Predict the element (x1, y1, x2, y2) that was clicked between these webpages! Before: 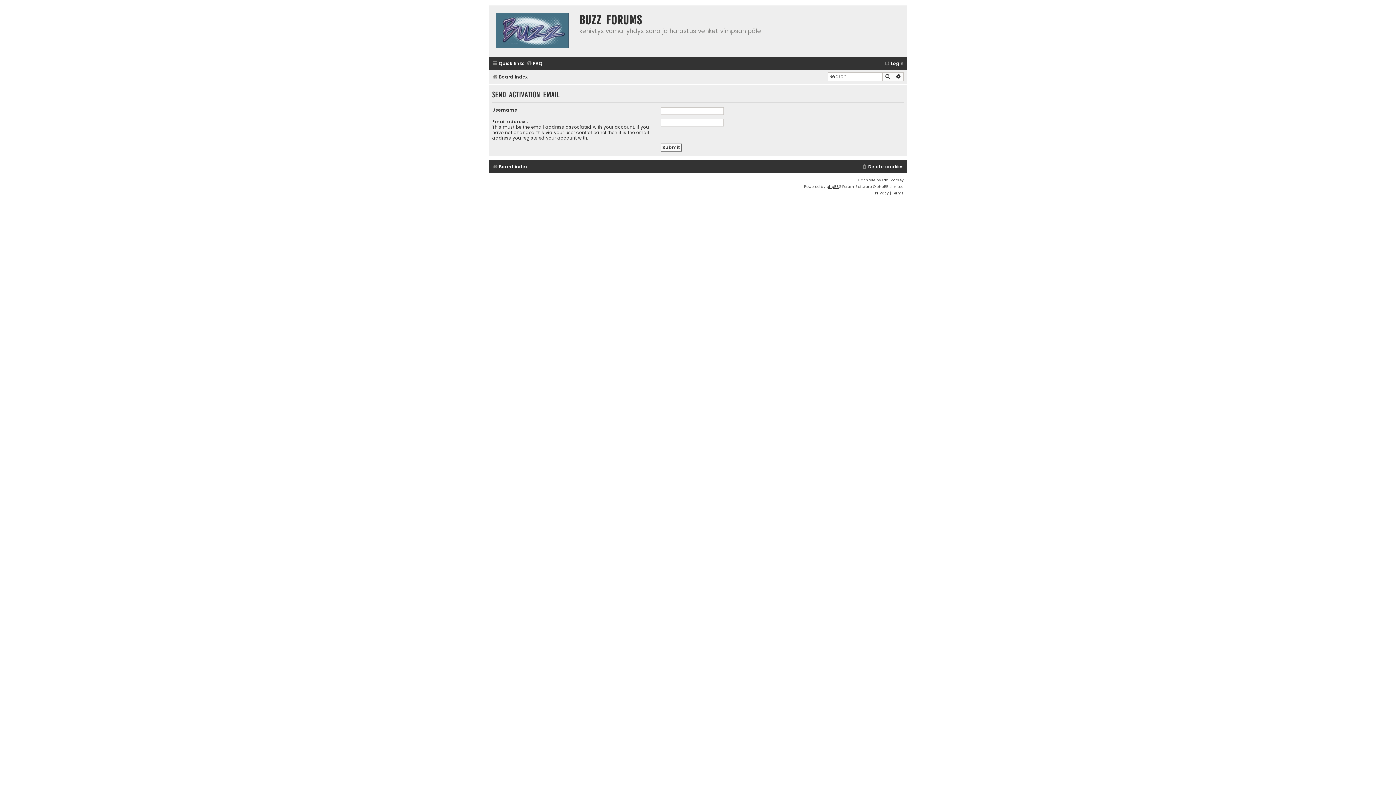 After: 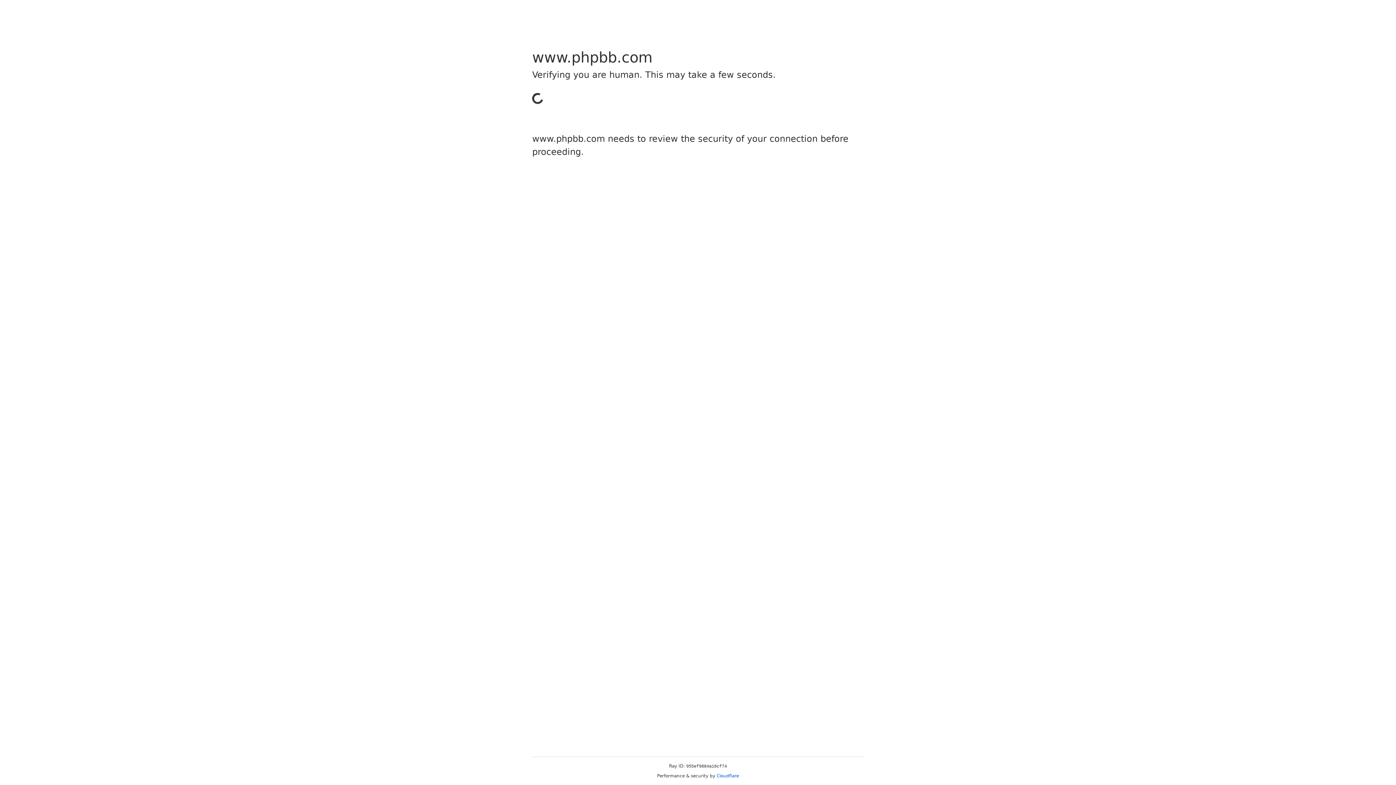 Action: bbox: (826, 183, 838, 190) label: phpBB